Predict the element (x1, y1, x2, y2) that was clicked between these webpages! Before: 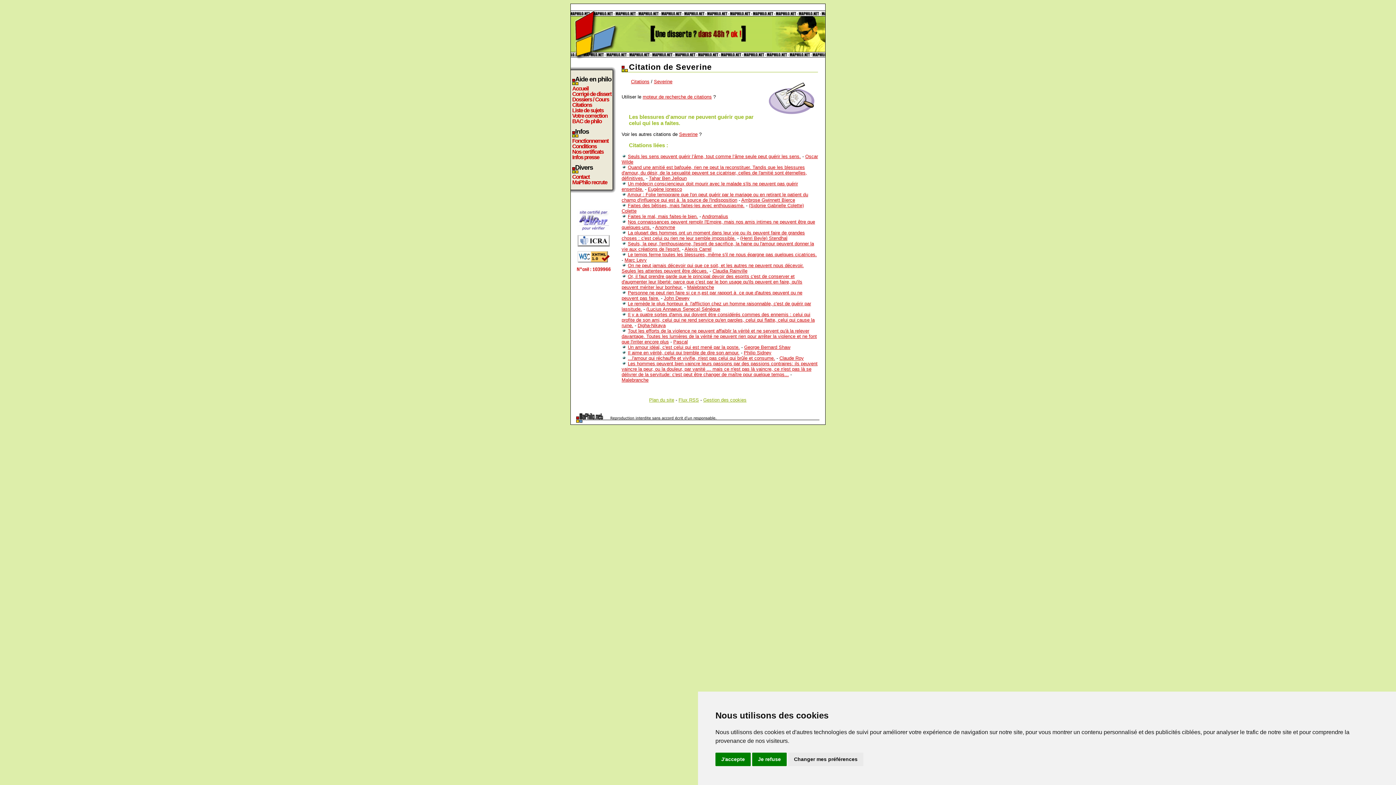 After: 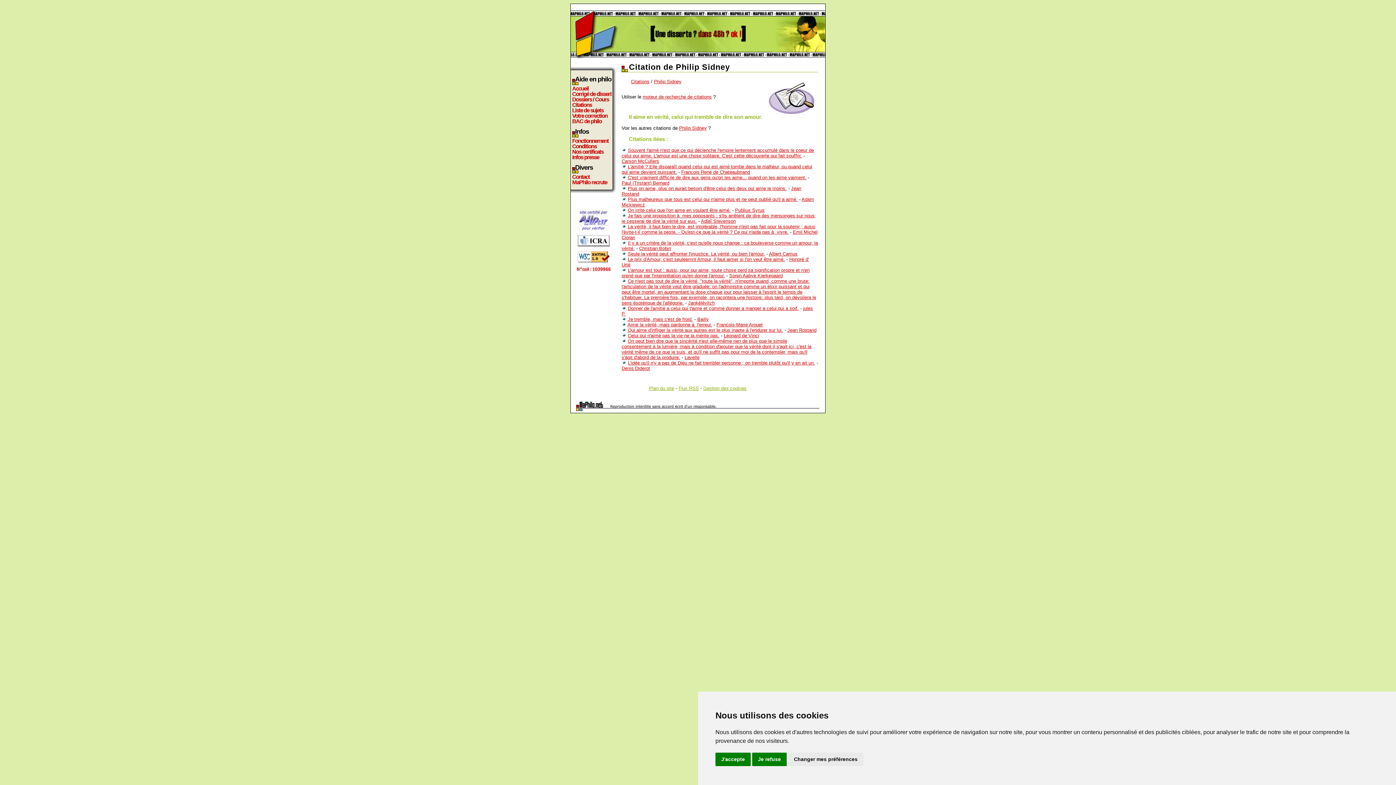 Action: bbox: (628, 350, 739, 355) label: Il aime en vérité, celui qui tremble de dire son amour.